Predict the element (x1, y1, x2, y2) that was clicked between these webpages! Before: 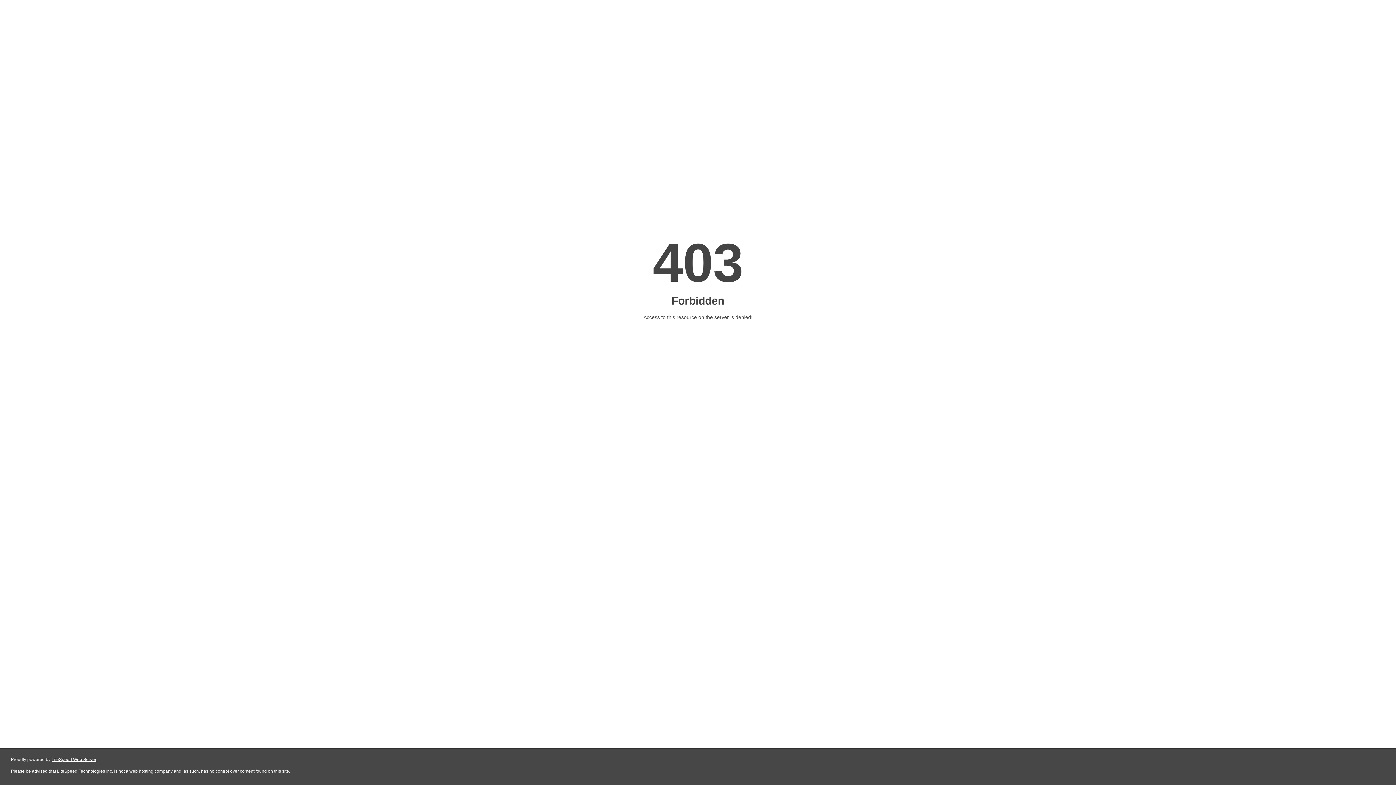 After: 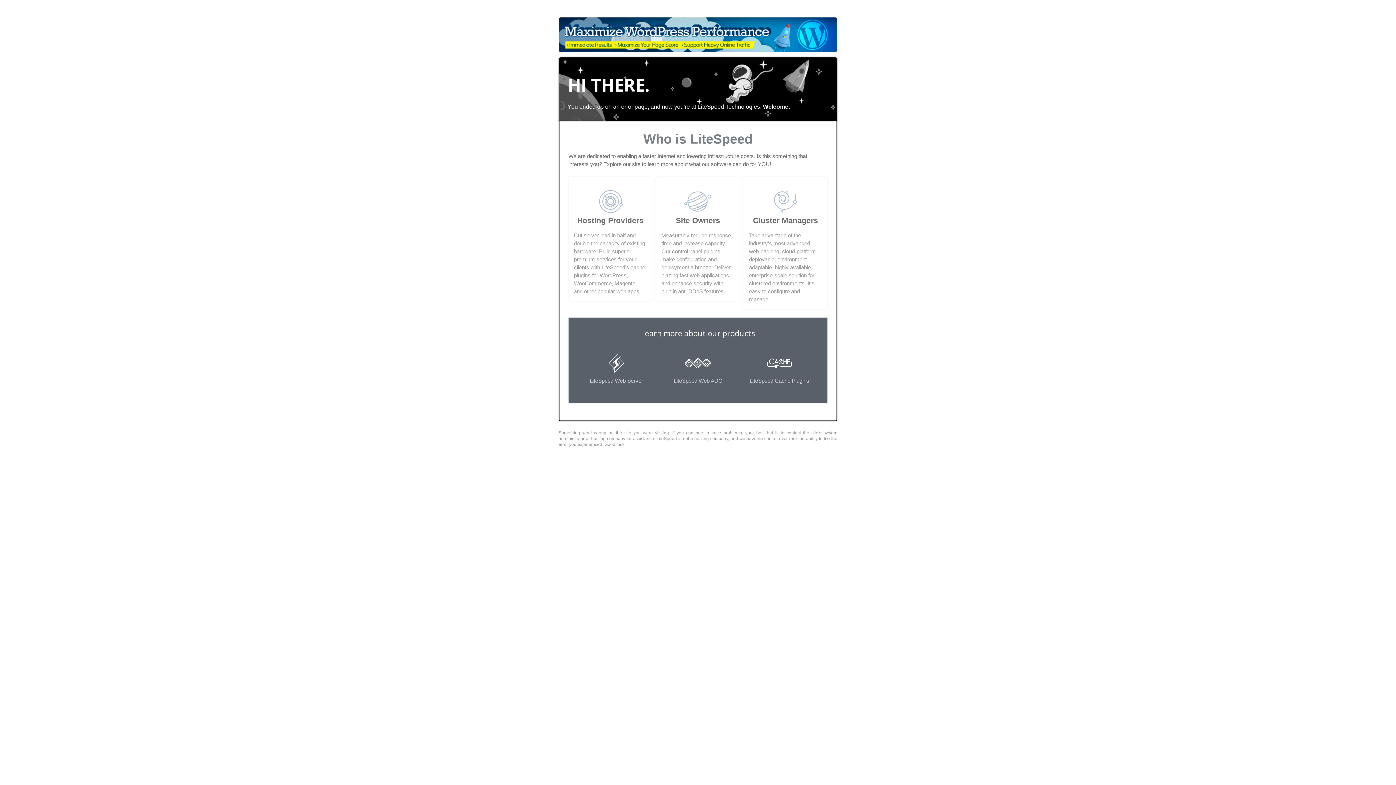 Action: bbox: (51, 757, 96, 762) label: LiteSpeed Web Server